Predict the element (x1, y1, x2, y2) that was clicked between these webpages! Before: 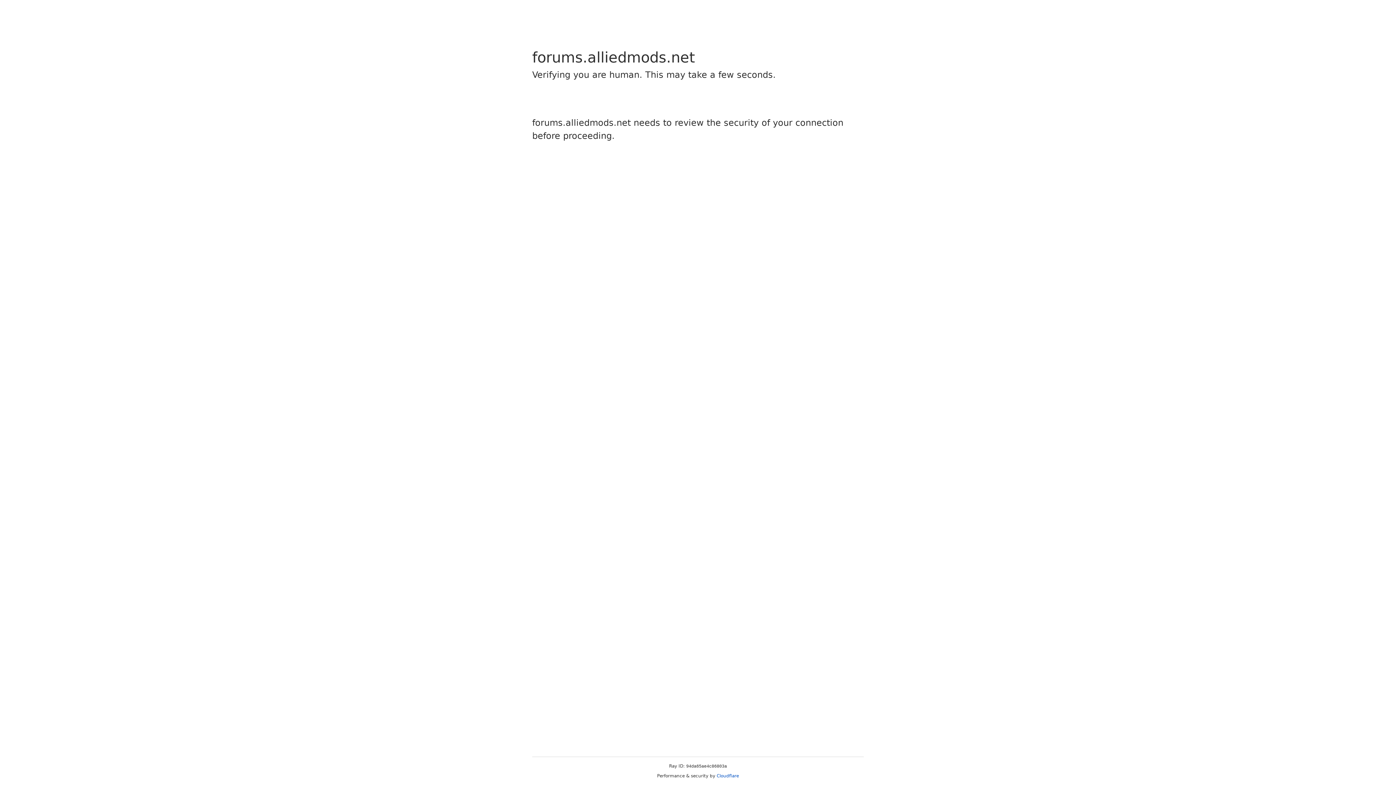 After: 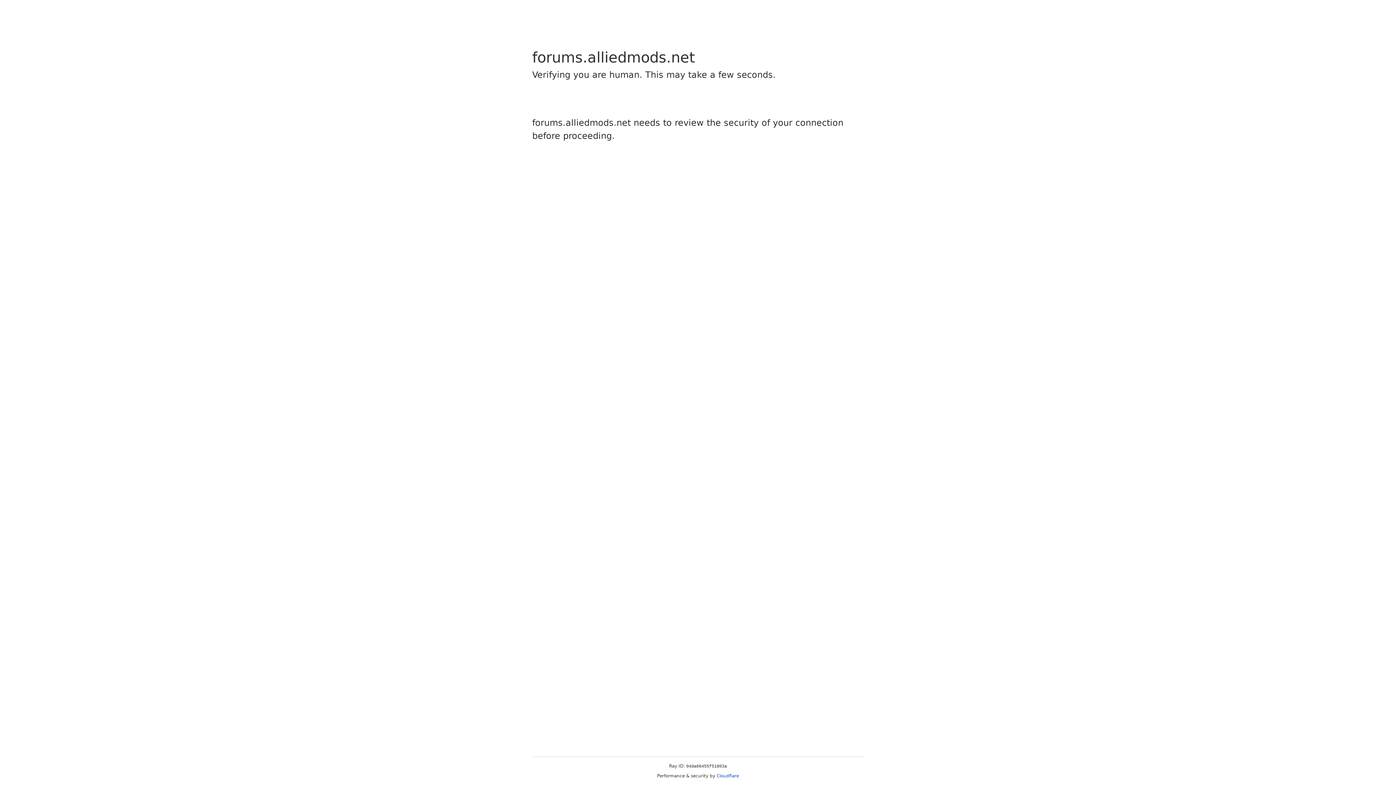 Action: label: Cloudflare bbox: (716, 773, 739, 778)